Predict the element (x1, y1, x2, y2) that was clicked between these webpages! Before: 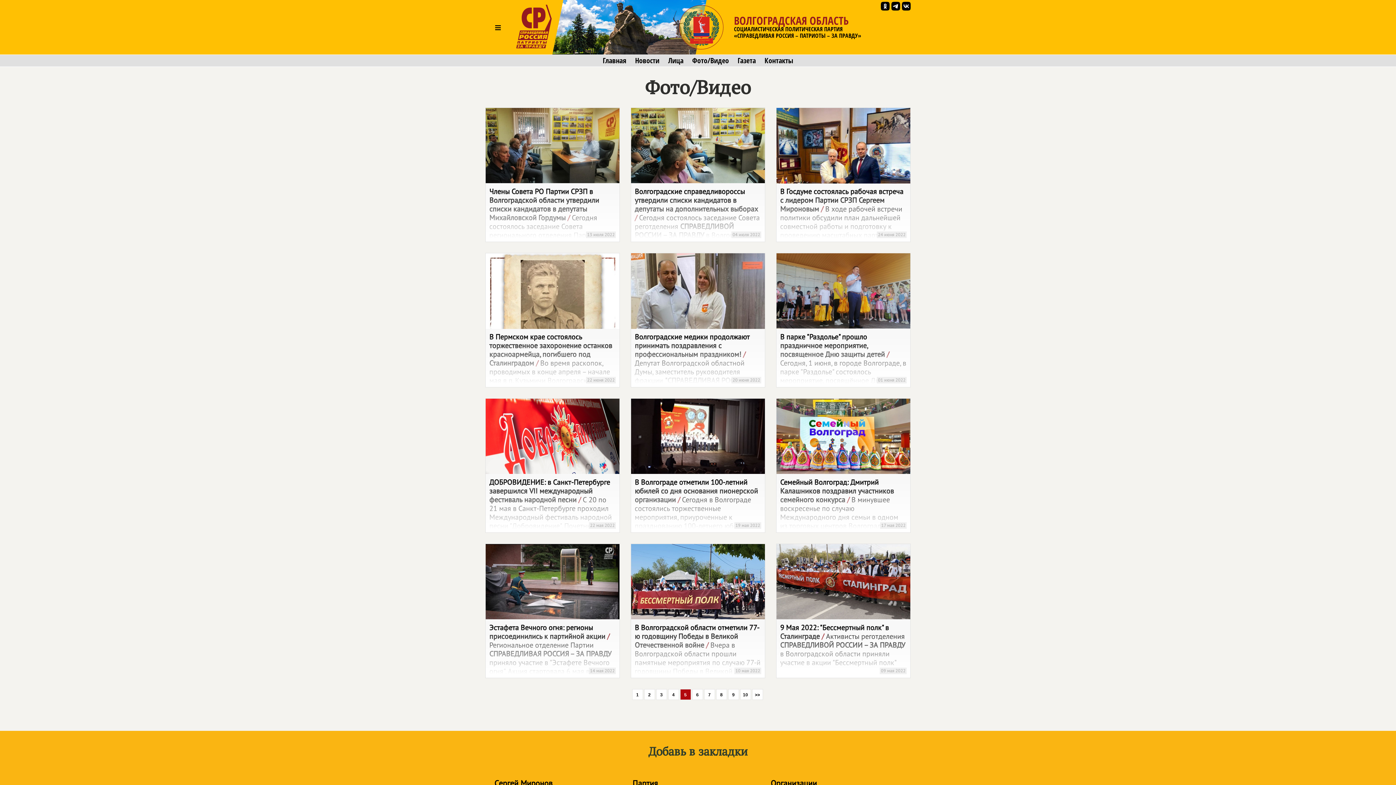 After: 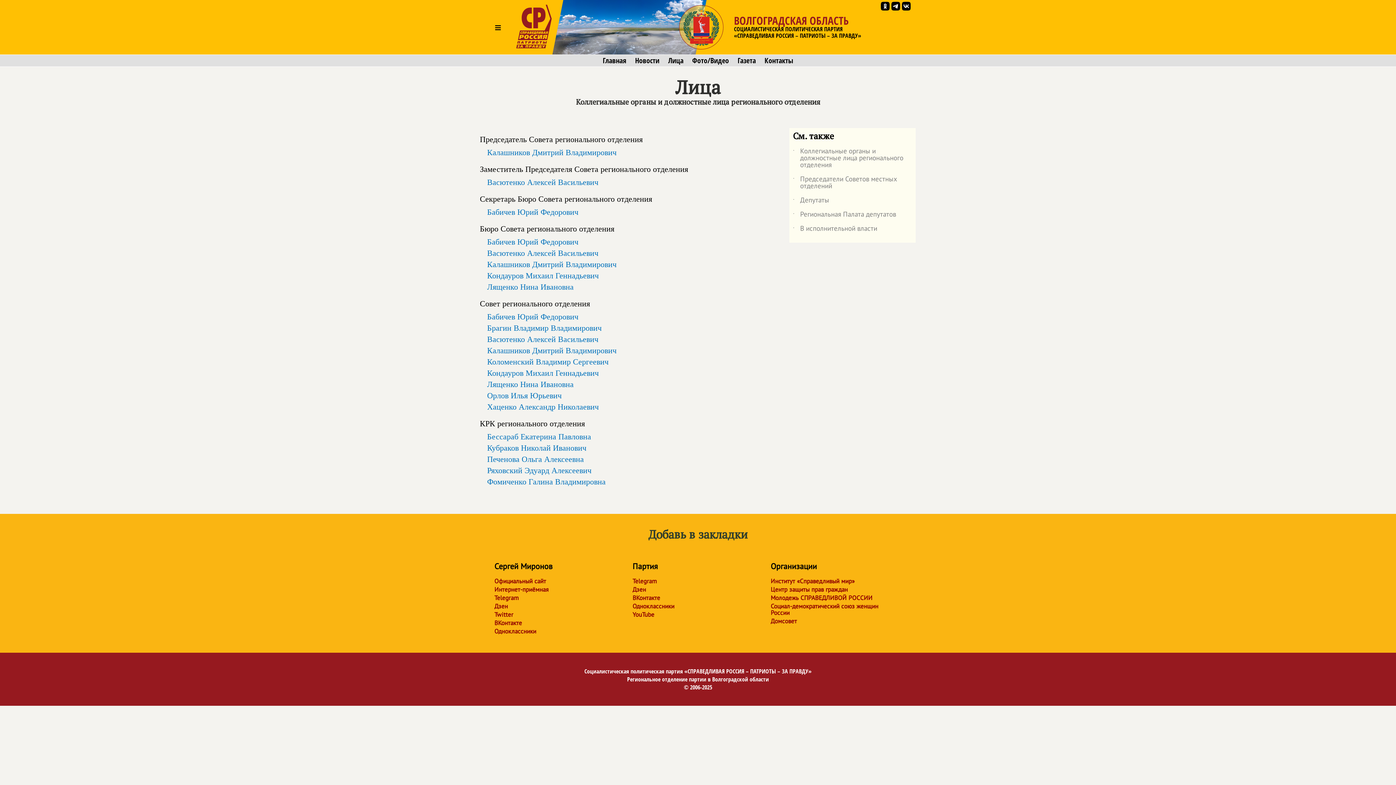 Action: label: Лица bbox: (668, 56, 683, 64)